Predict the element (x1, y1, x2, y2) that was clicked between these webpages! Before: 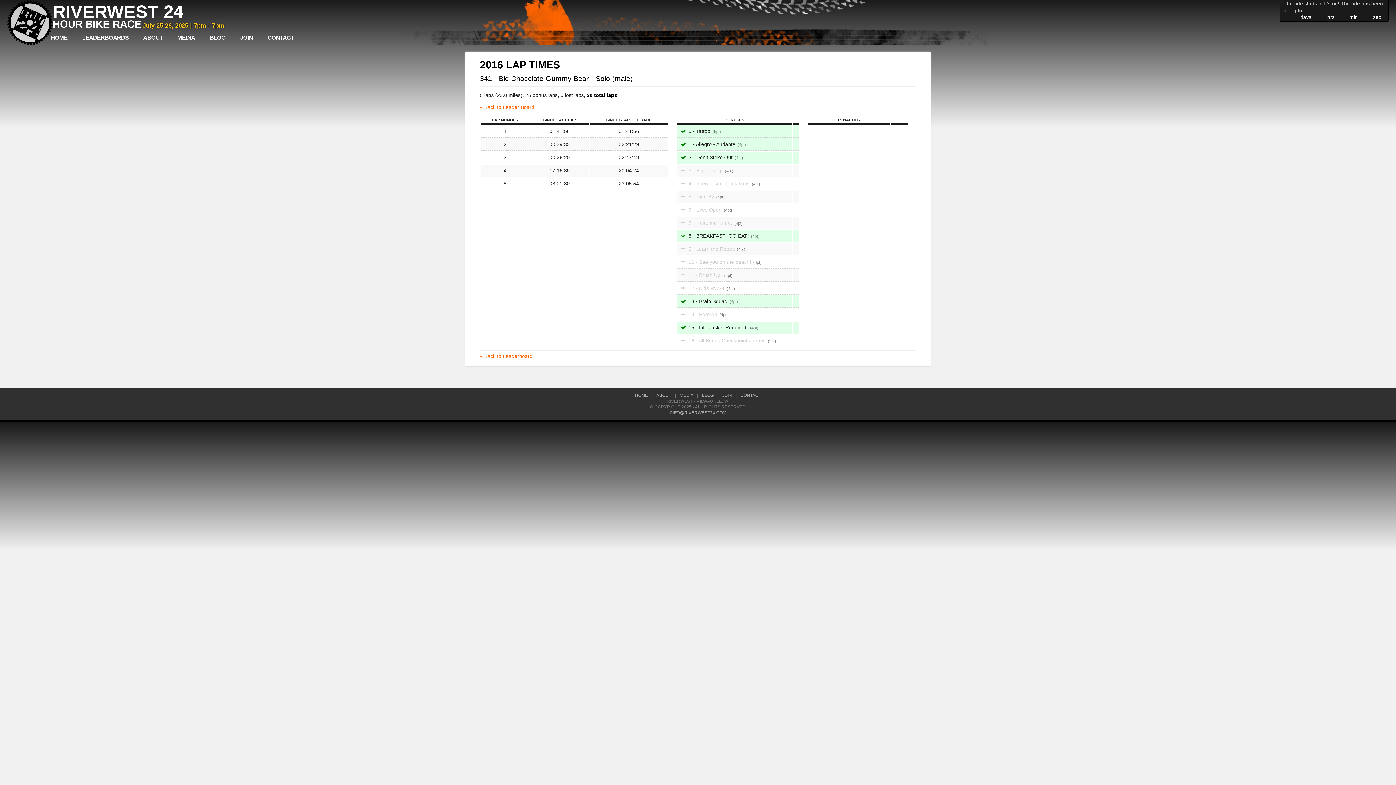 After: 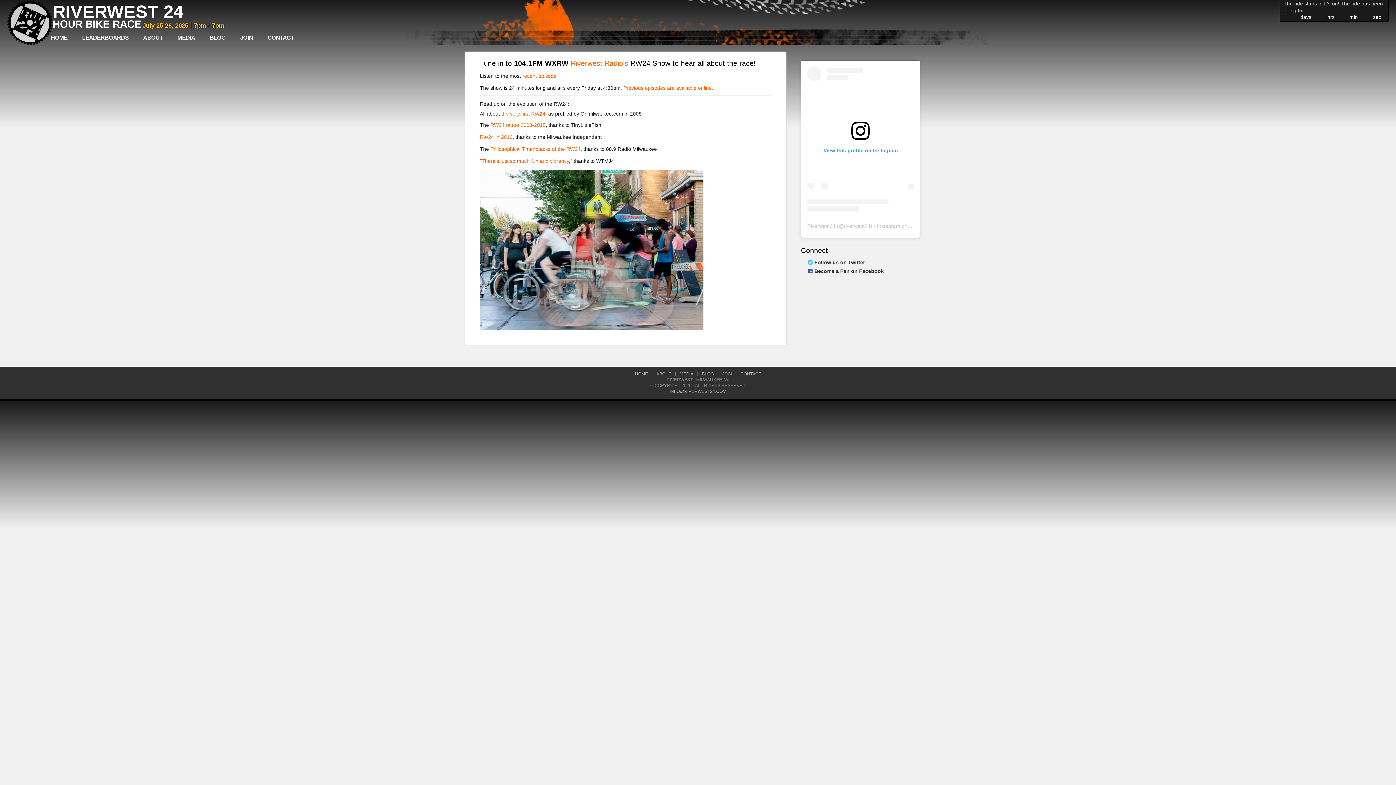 Action: label: MEDIA bbox: (676, 392, 697, 398)